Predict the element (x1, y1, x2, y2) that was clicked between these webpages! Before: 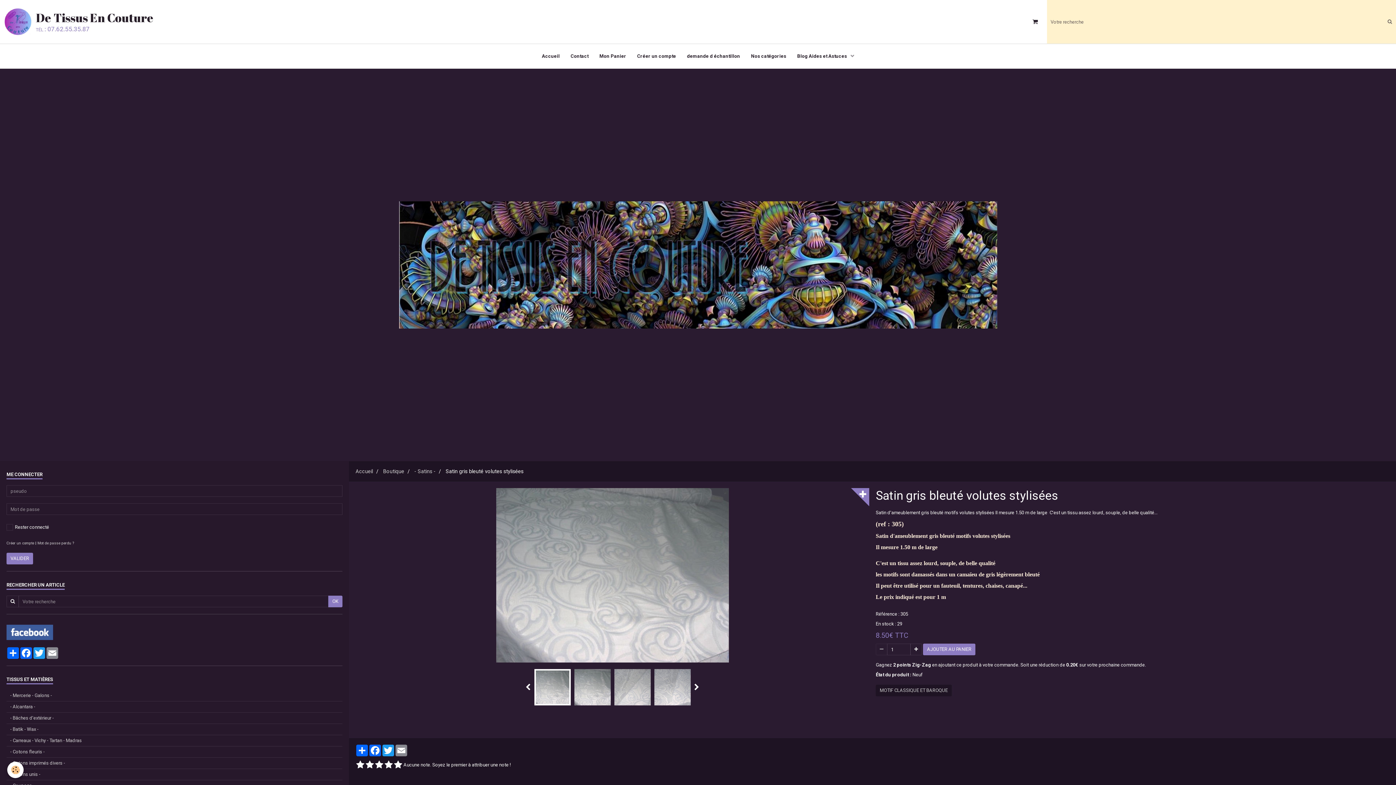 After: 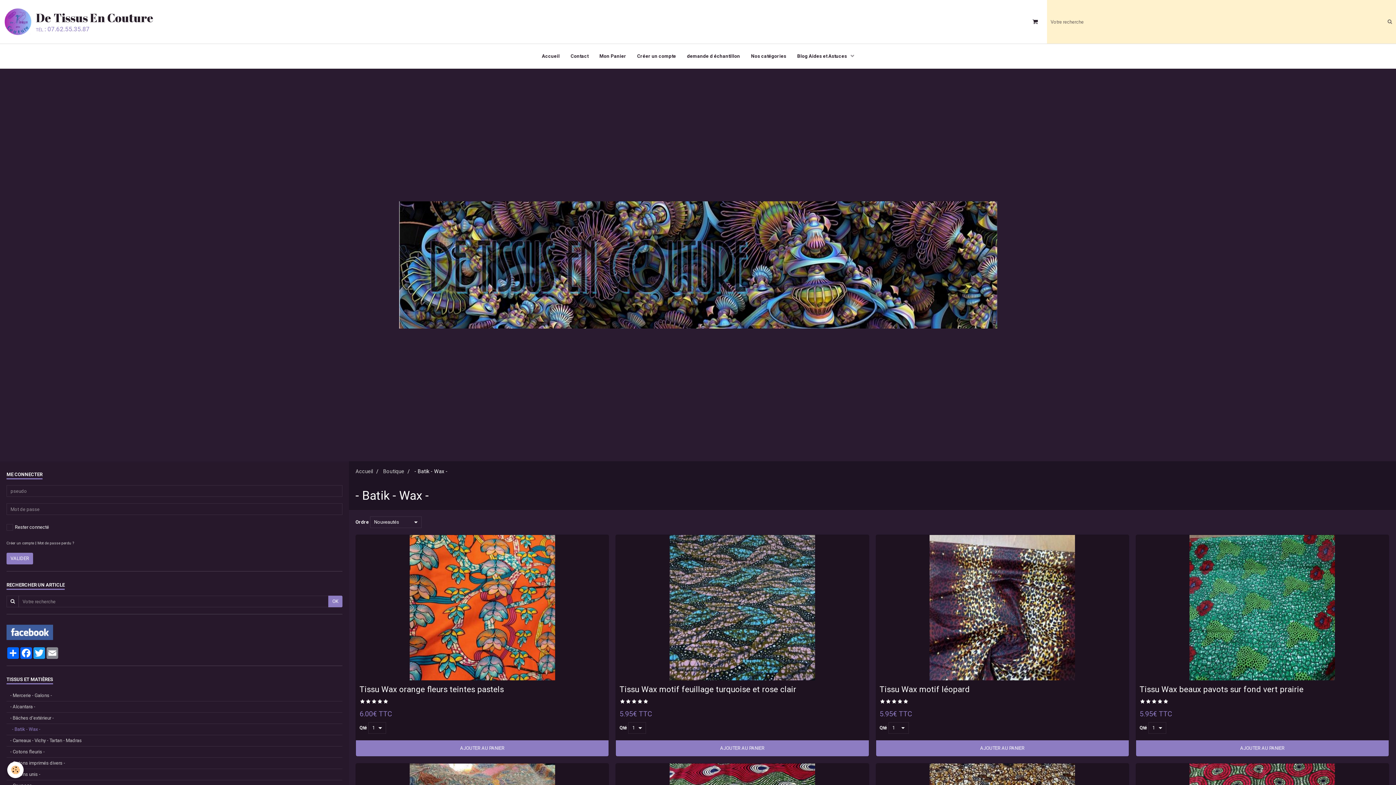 Action: bbox: (6, 724, 342, 735) label: - Batik - Wax -